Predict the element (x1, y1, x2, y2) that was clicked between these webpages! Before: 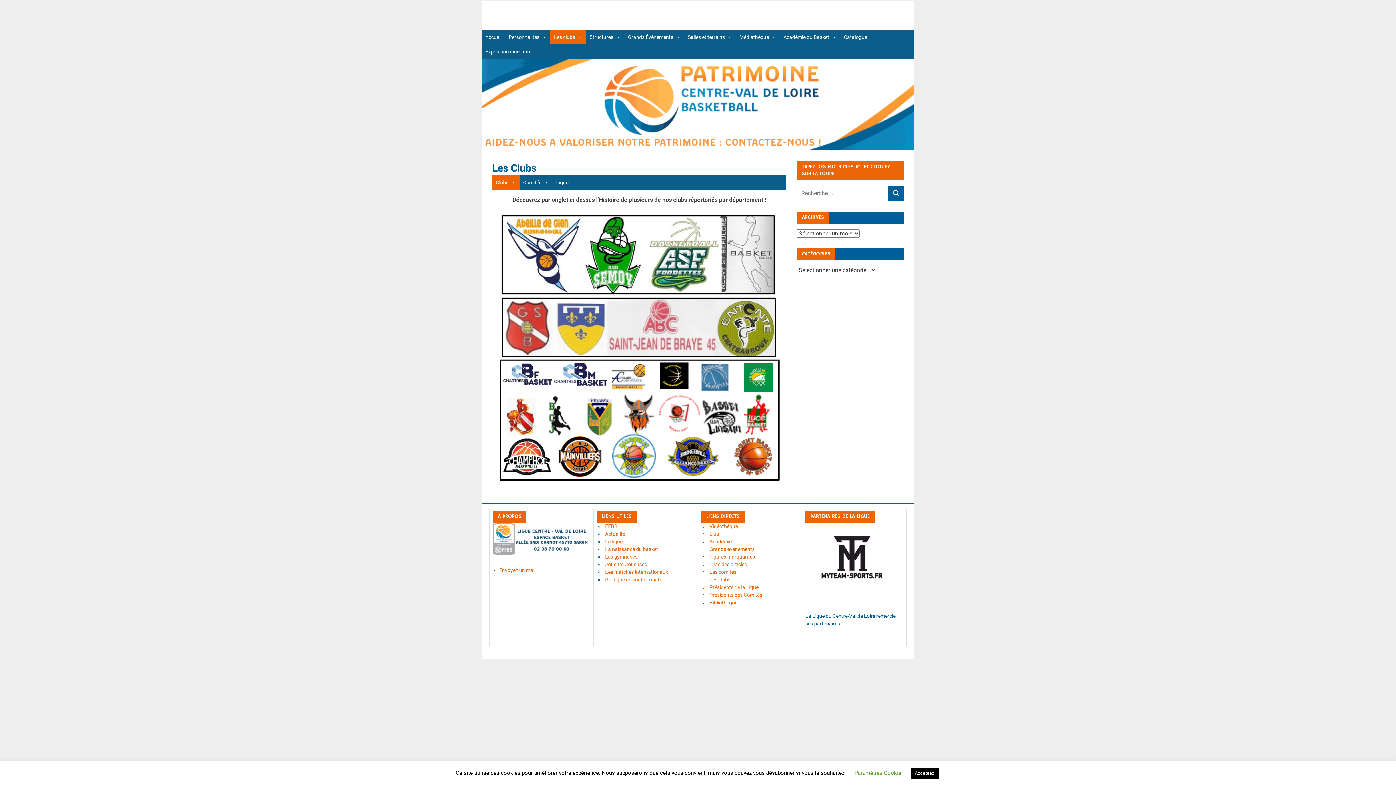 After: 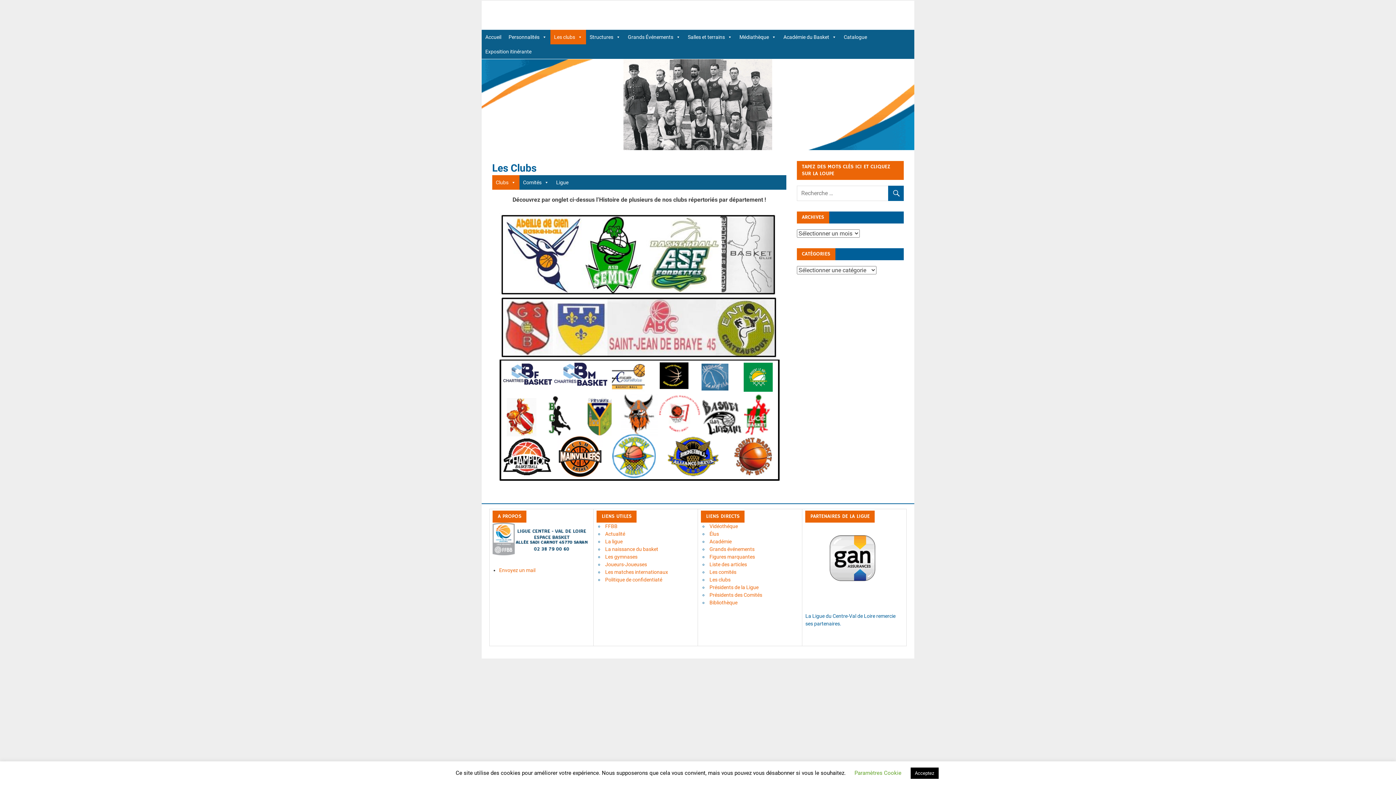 Action: label: Les comités bbox: (709, 569, 736, 575)